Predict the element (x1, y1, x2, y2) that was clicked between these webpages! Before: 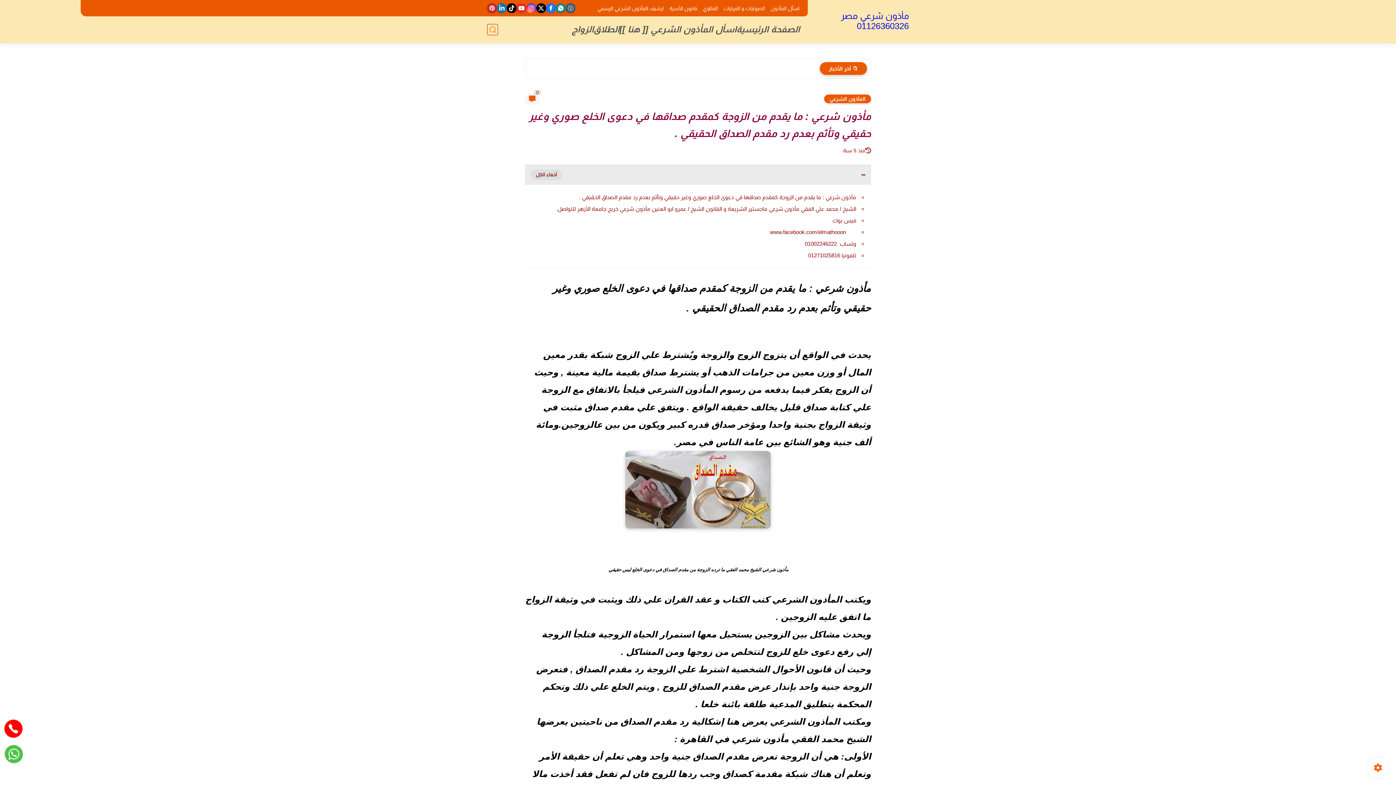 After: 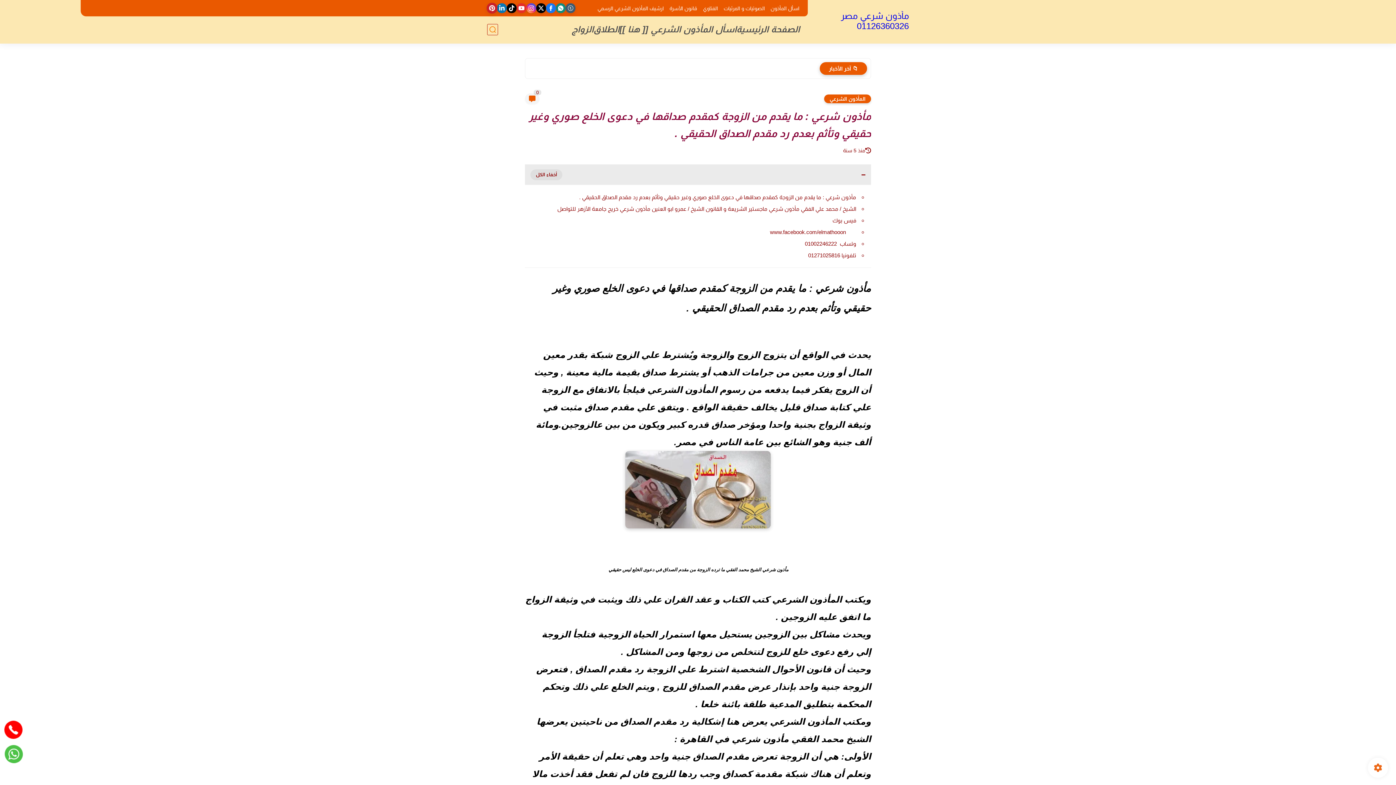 Action: bbox: (487, 3, 497, 13)